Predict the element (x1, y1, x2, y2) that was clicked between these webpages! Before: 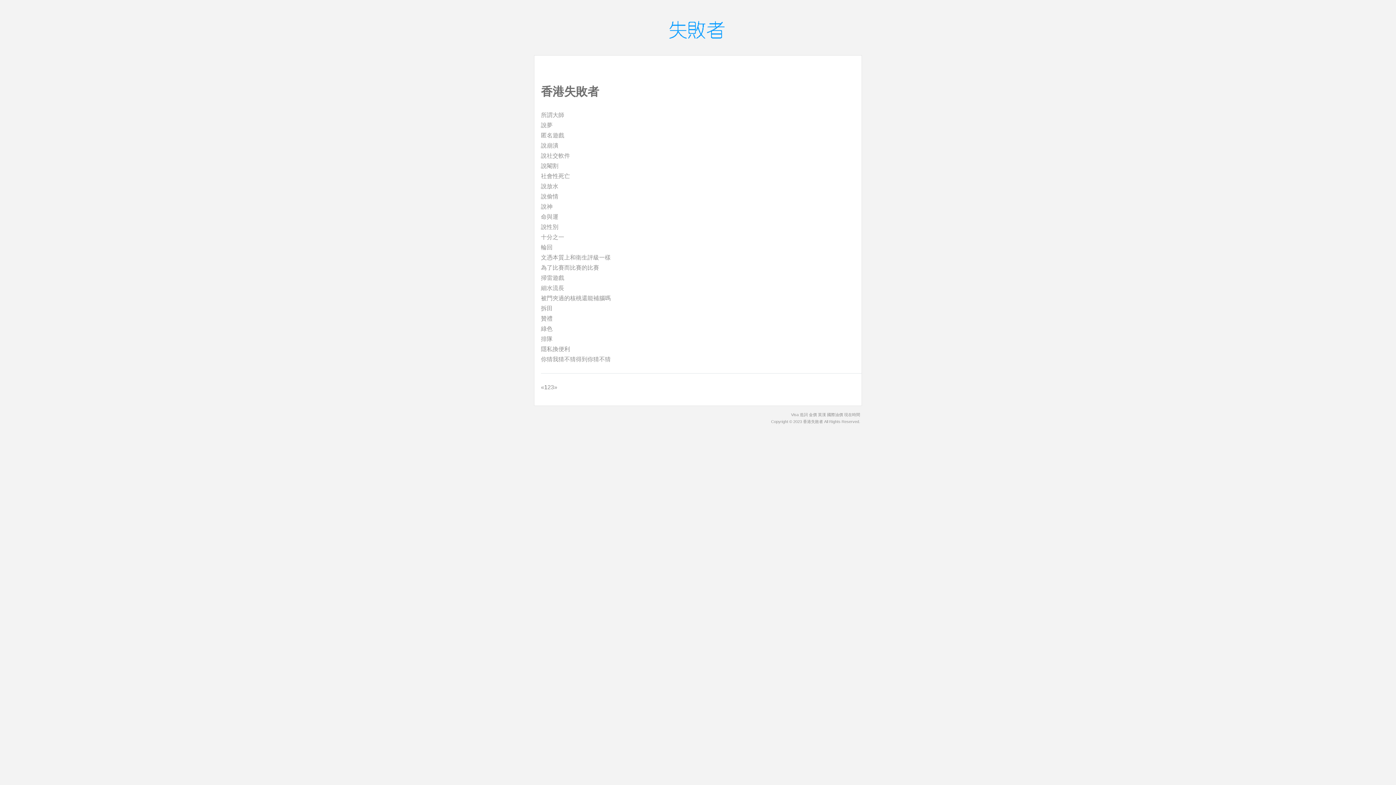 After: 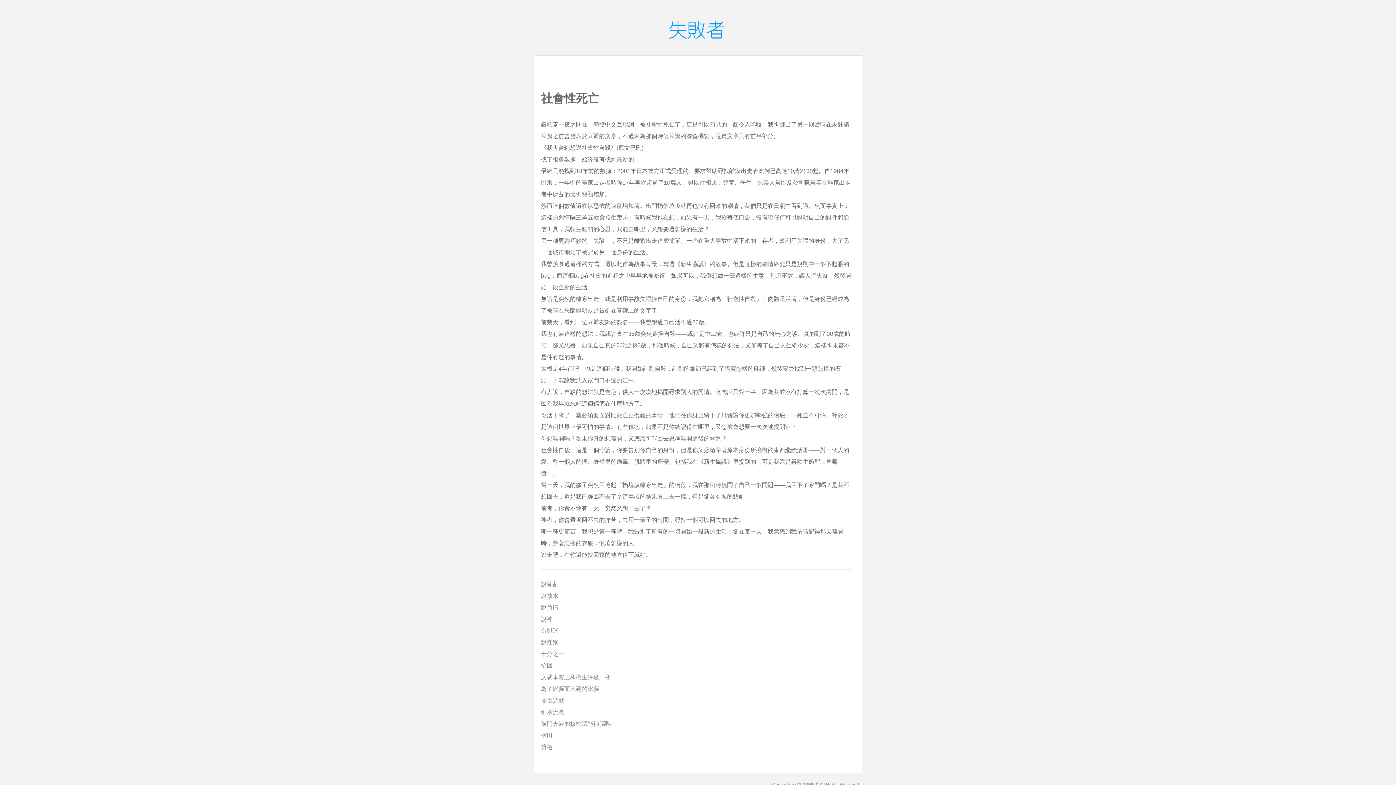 Action: bbox: (541, 173, 570, 179) label: 社會性死亡